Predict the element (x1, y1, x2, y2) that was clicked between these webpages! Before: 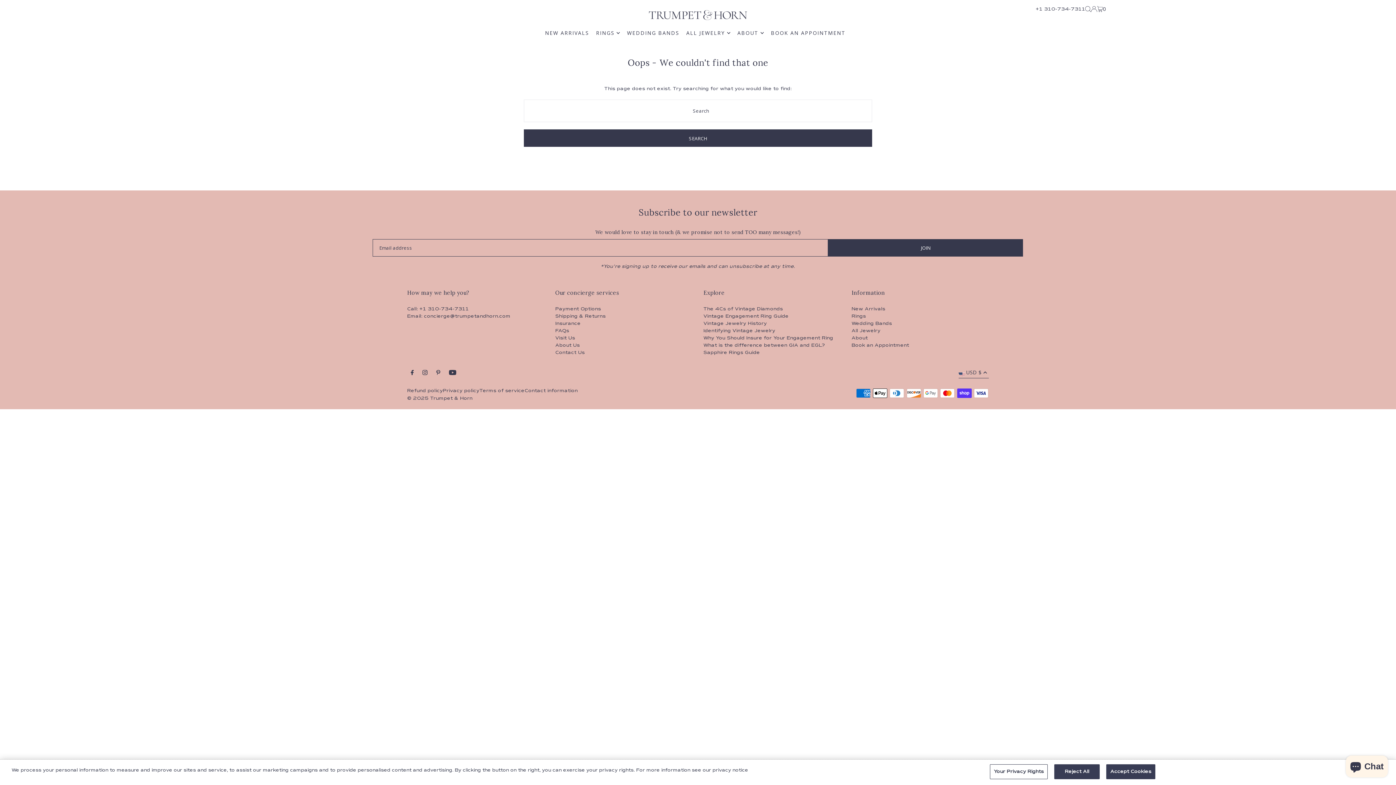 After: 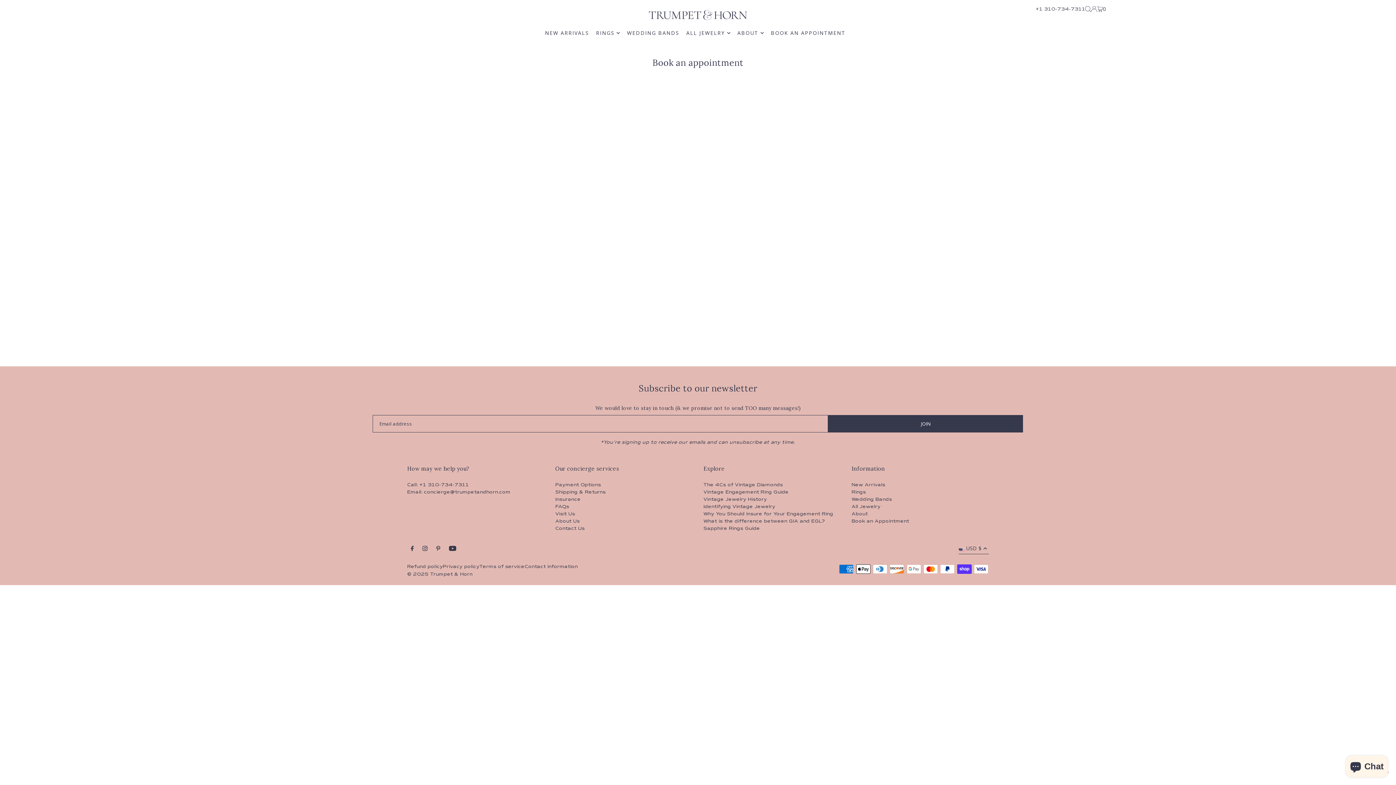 Action: bbox: (771, 24, 845, 42) label: BOOK AN APPOINTMENT